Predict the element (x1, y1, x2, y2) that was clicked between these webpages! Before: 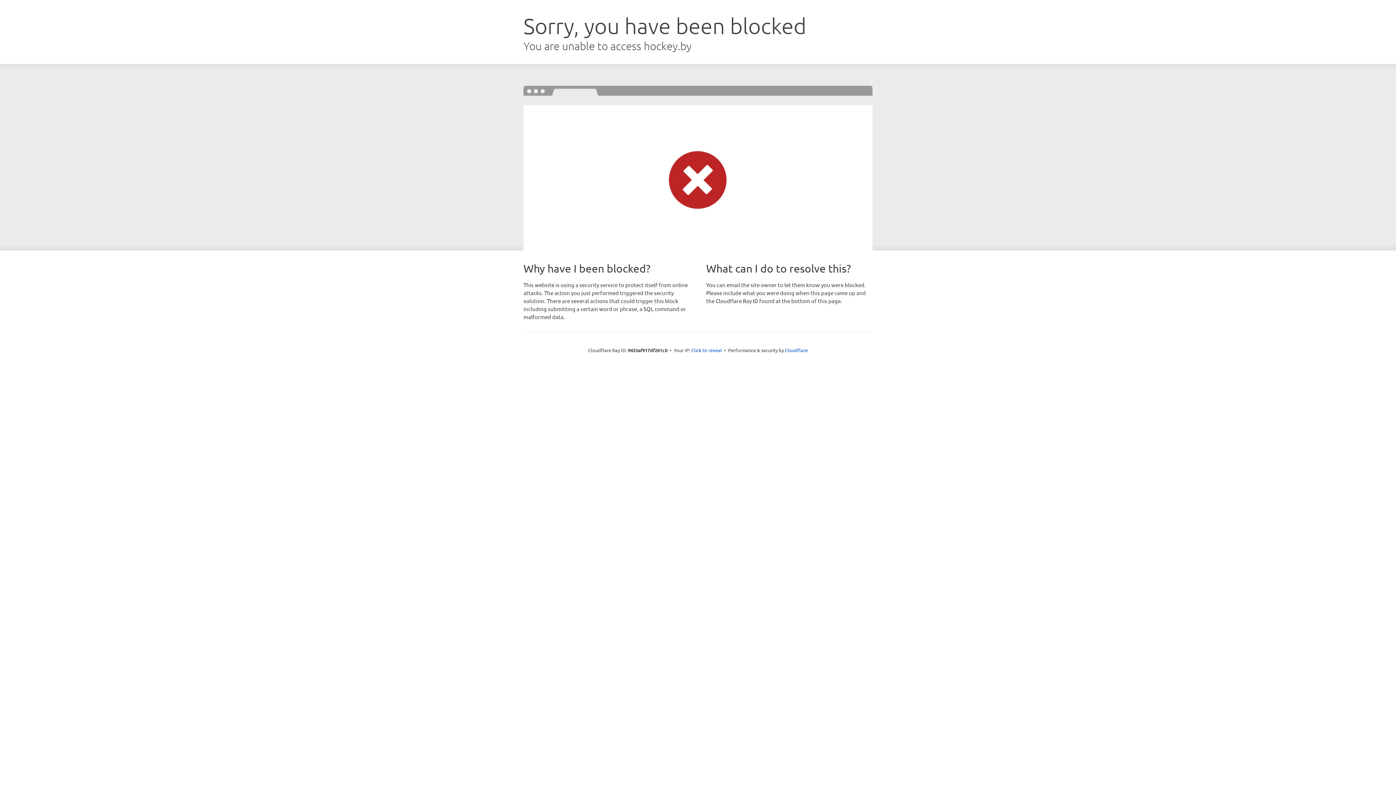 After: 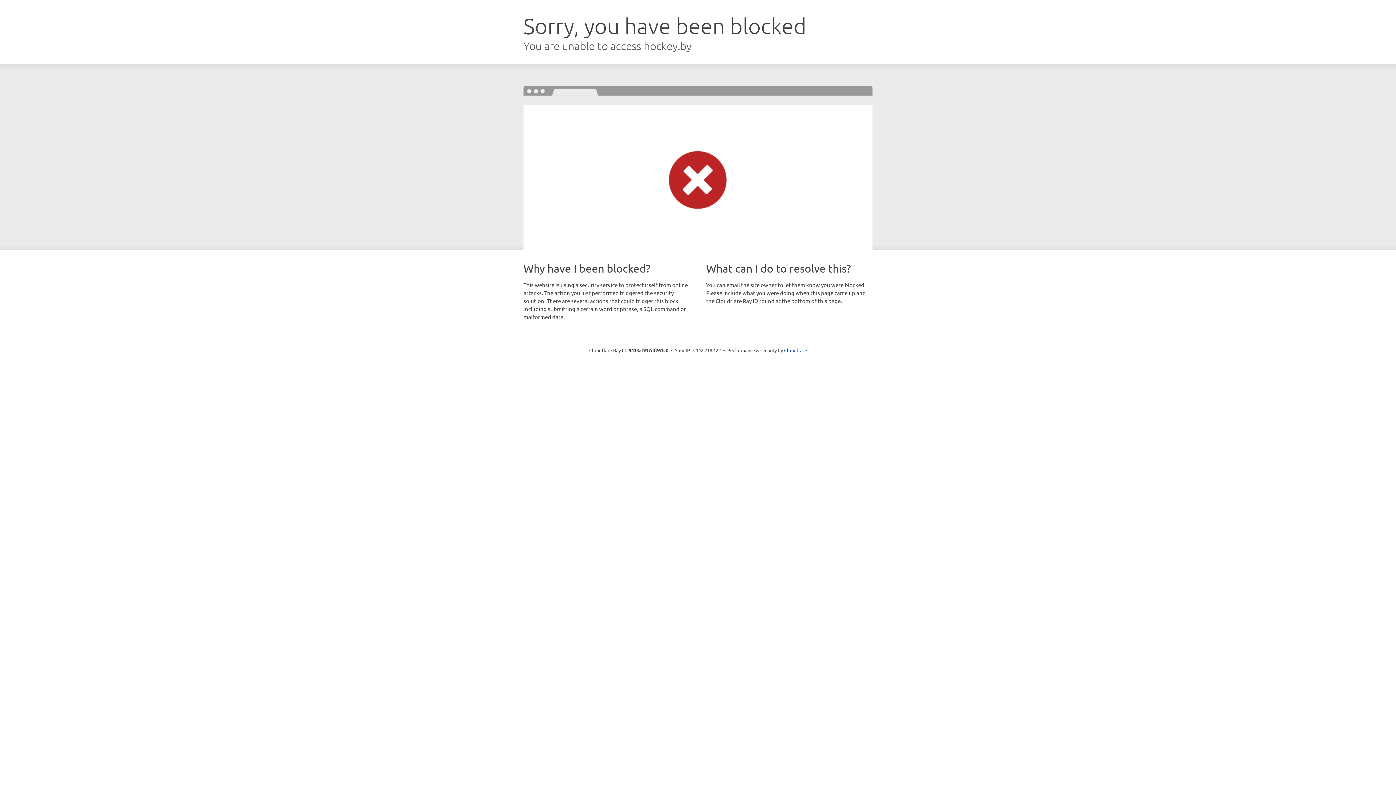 Action: bbox: (691, 346, 722, 353) label: Click to reveal